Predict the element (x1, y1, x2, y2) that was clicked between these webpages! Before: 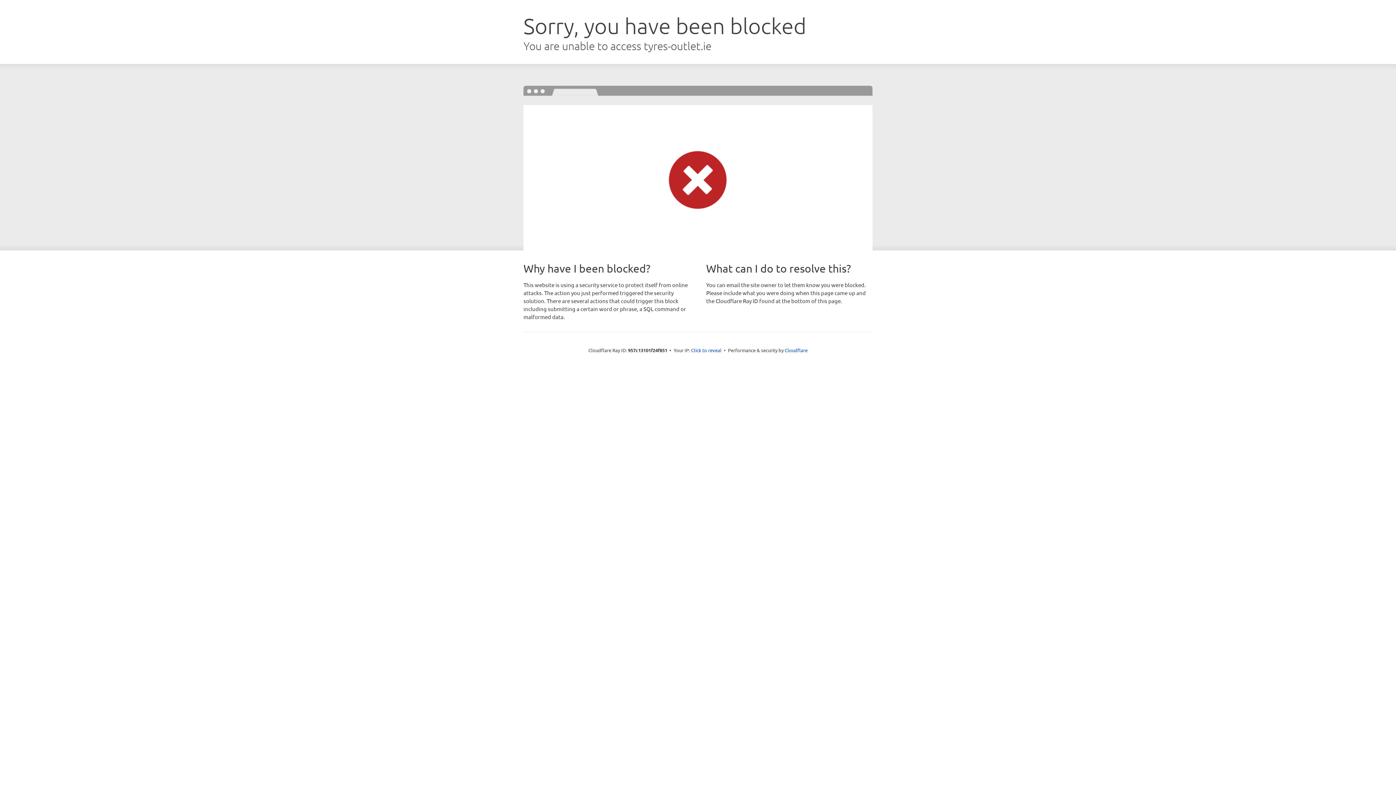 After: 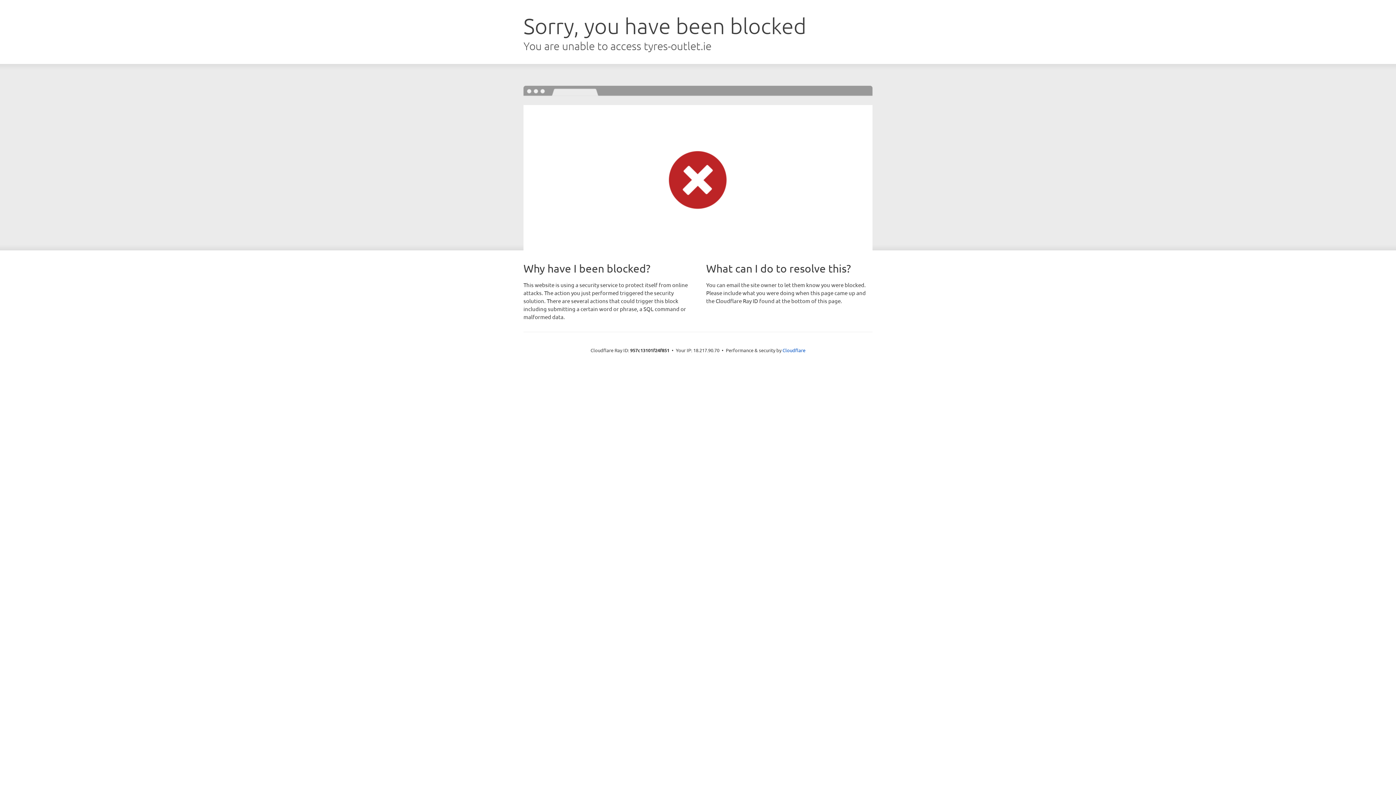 Action: bbox: (691, 346, 721, 353) label: Click to reveal